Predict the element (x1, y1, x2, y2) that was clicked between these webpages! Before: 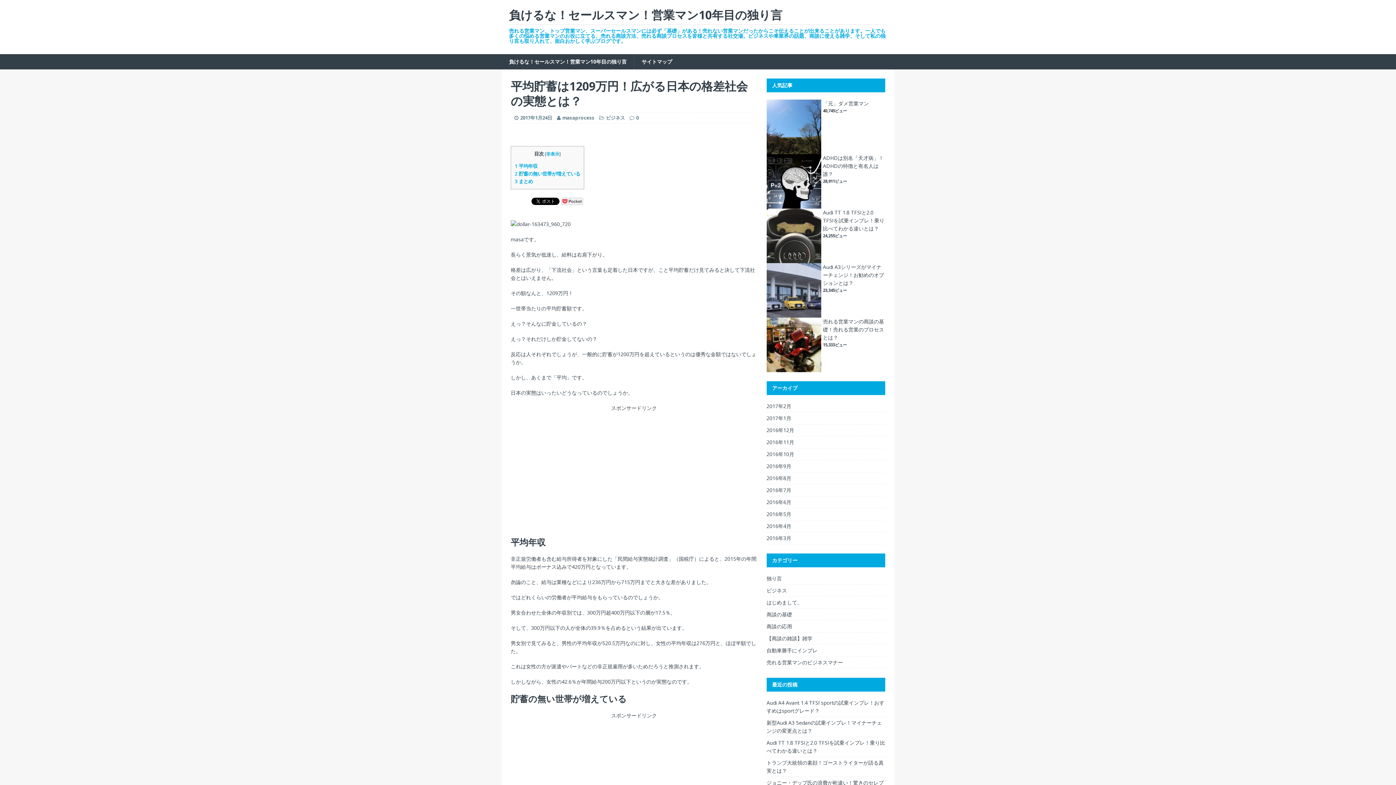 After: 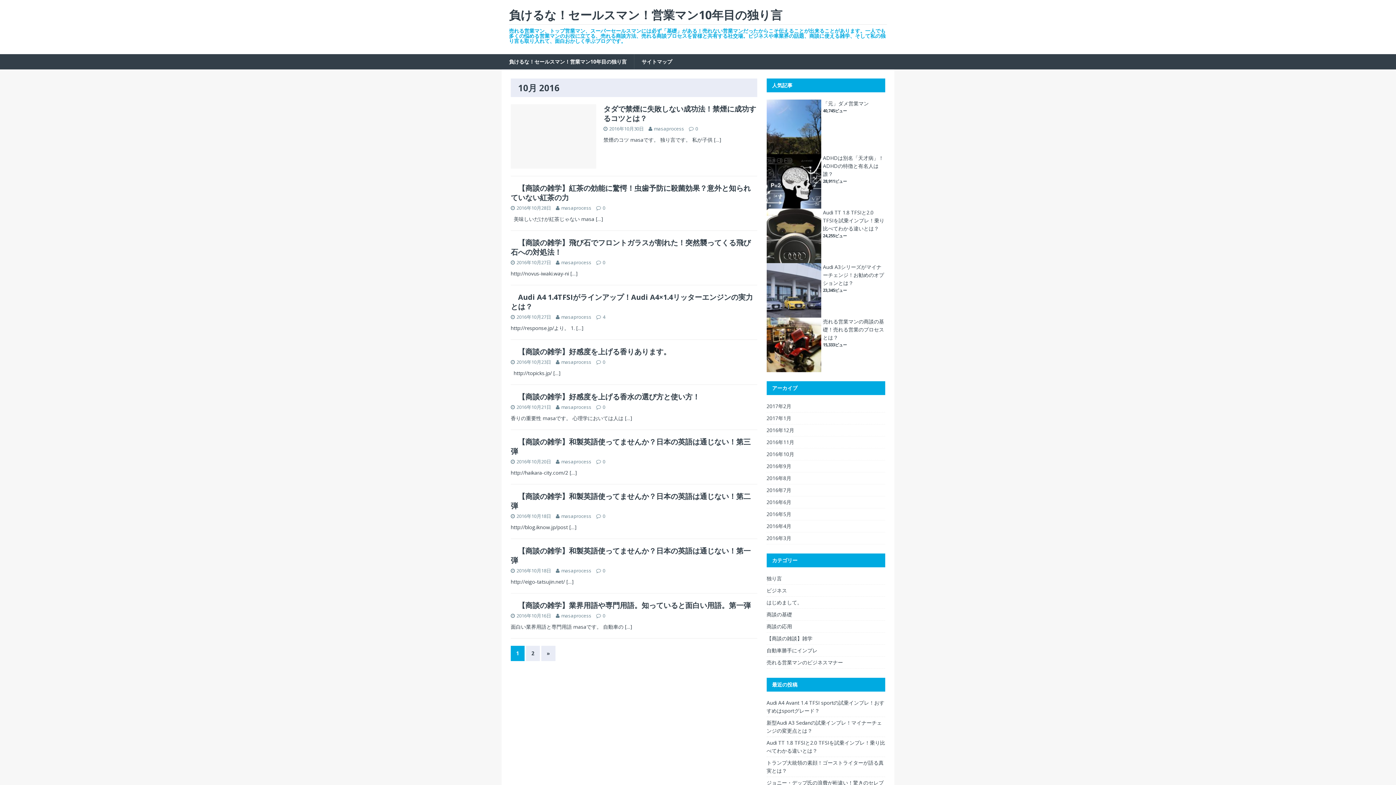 Action: bbox: (766, 448, 885, 460) label: 2016年10月